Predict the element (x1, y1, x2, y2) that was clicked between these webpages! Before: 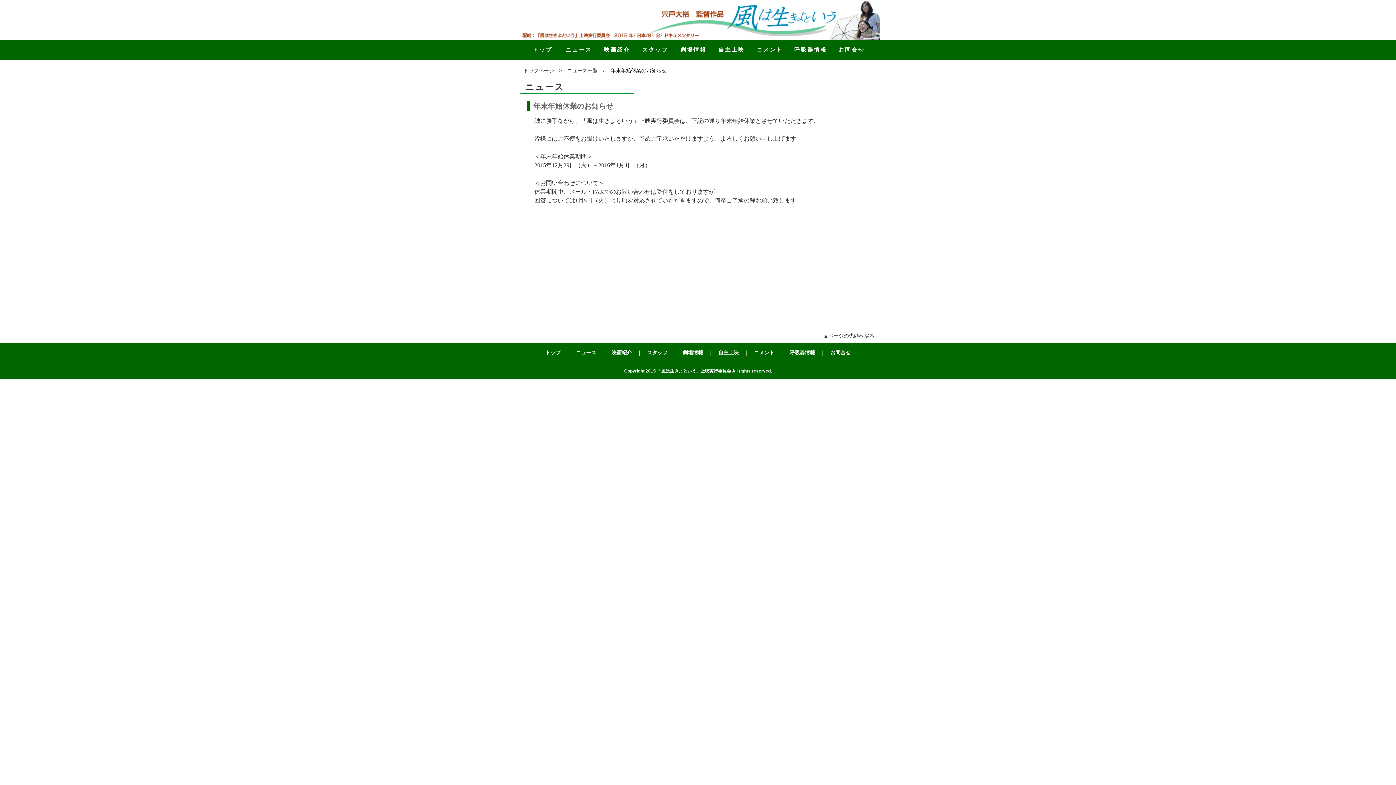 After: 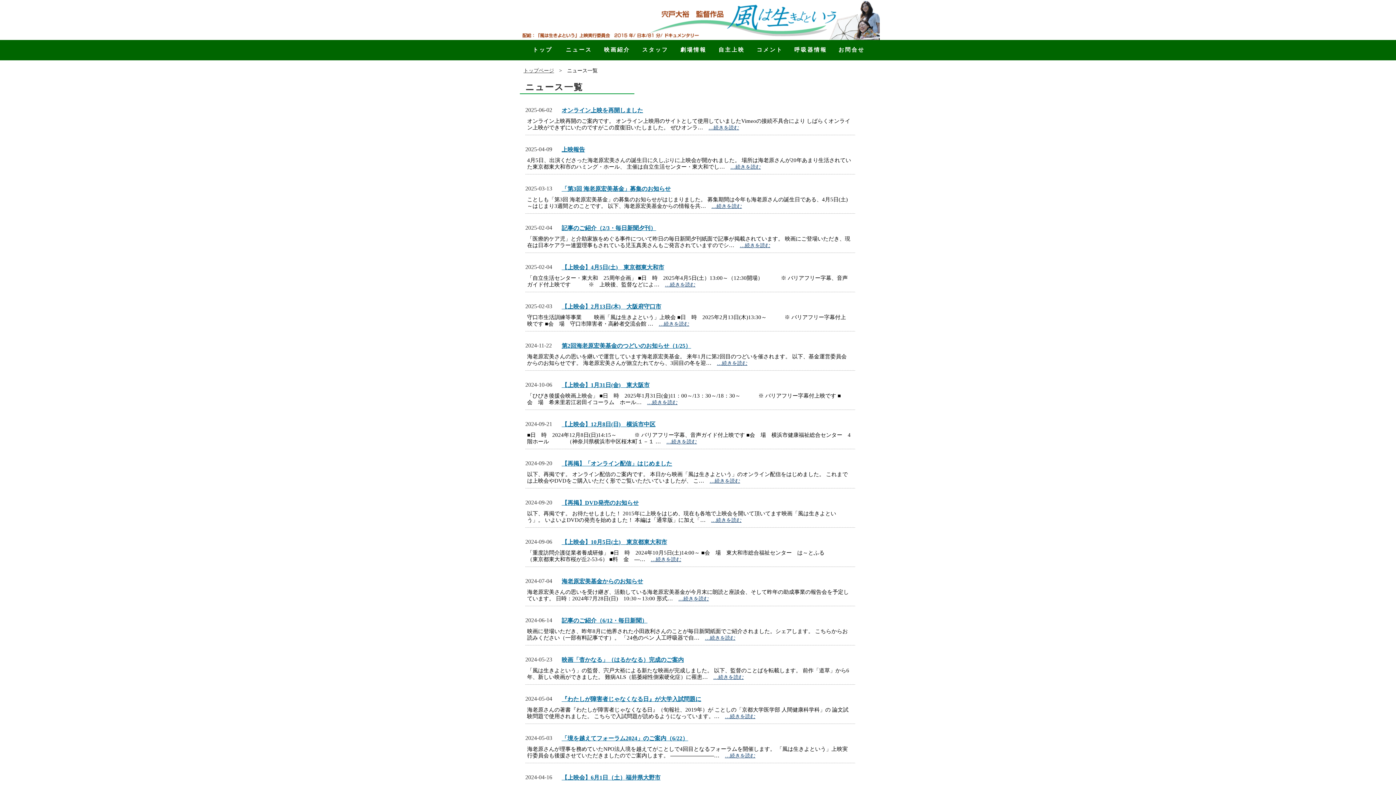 Action: bbox: (560, 40, 598, 60) label: ニュース